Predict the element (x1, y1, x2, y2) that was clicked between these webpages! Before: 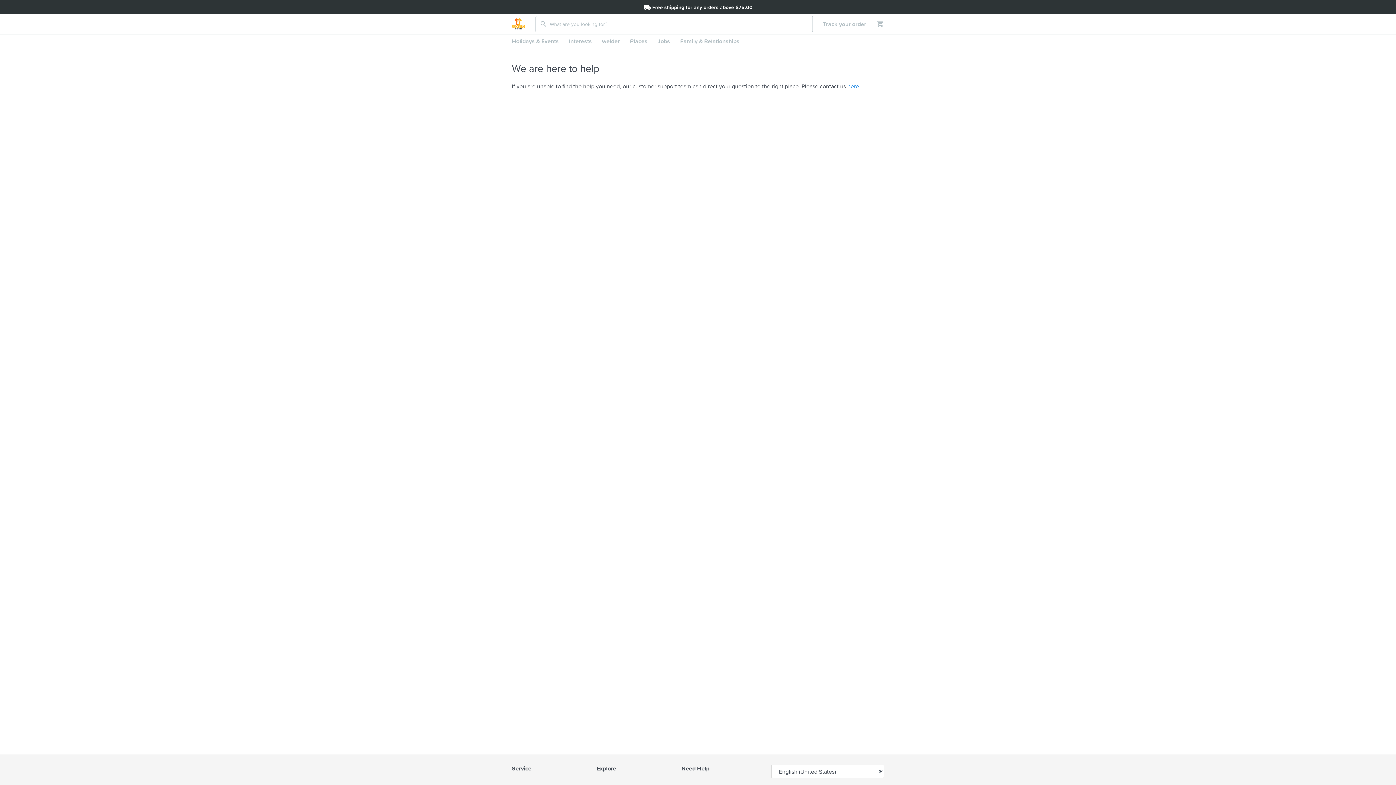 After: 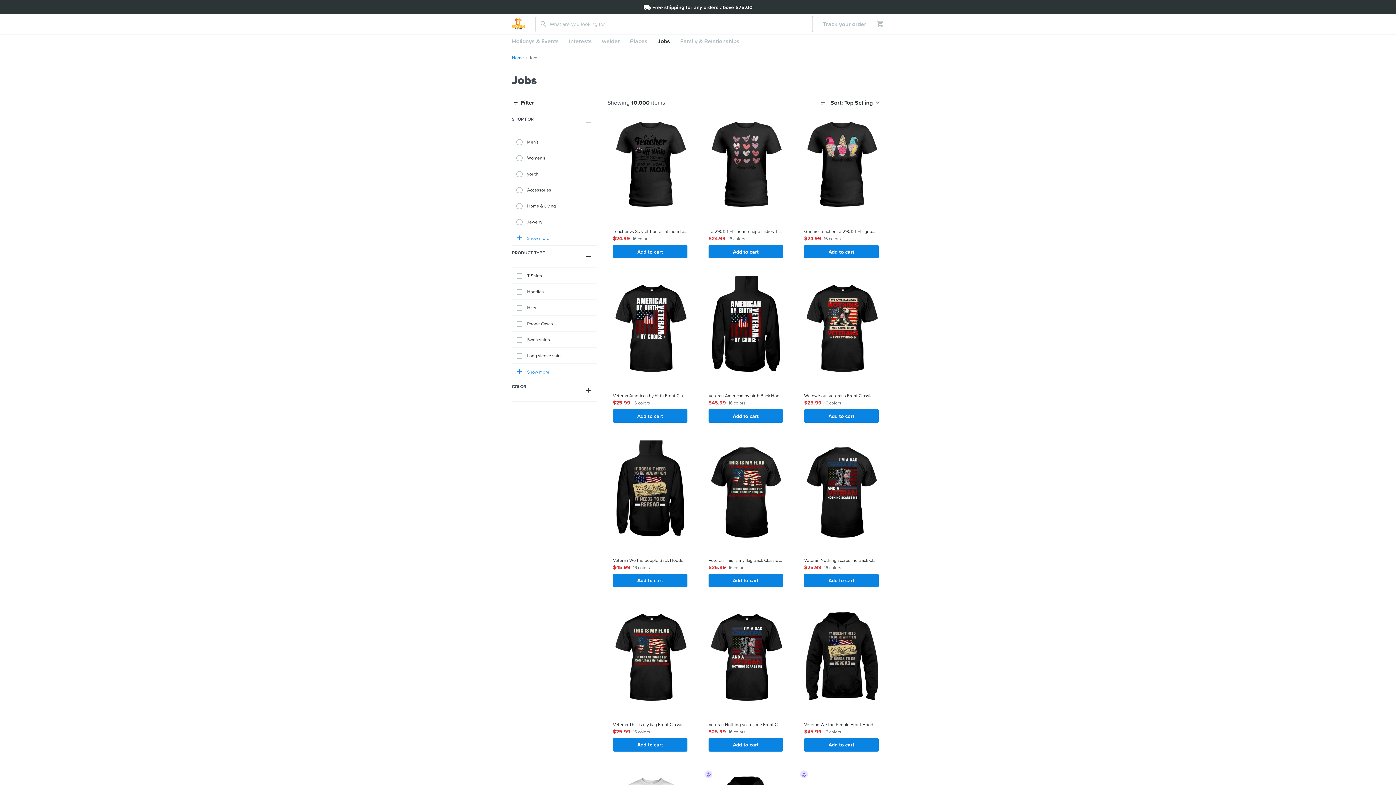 Action: label: Jobs bbox: (652, 34, 675, 47)